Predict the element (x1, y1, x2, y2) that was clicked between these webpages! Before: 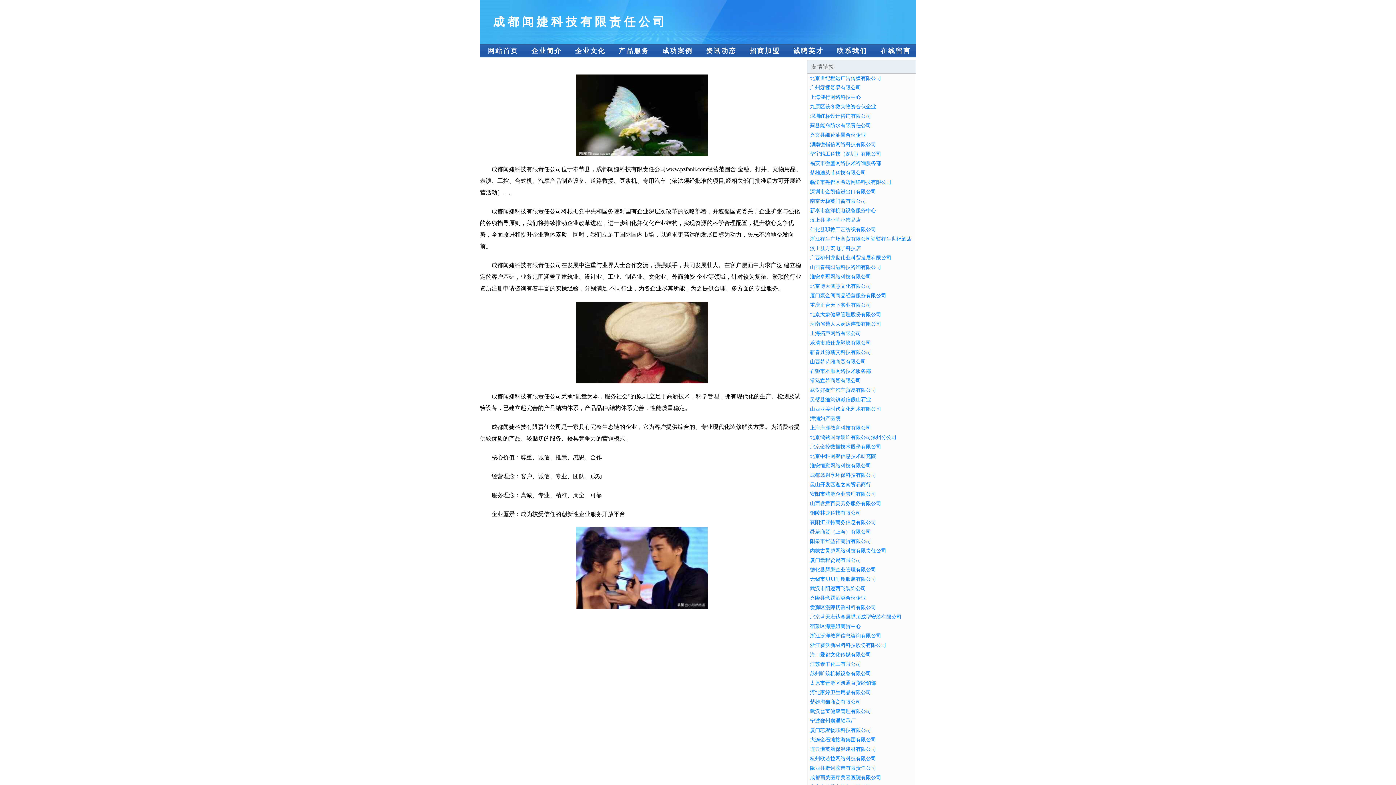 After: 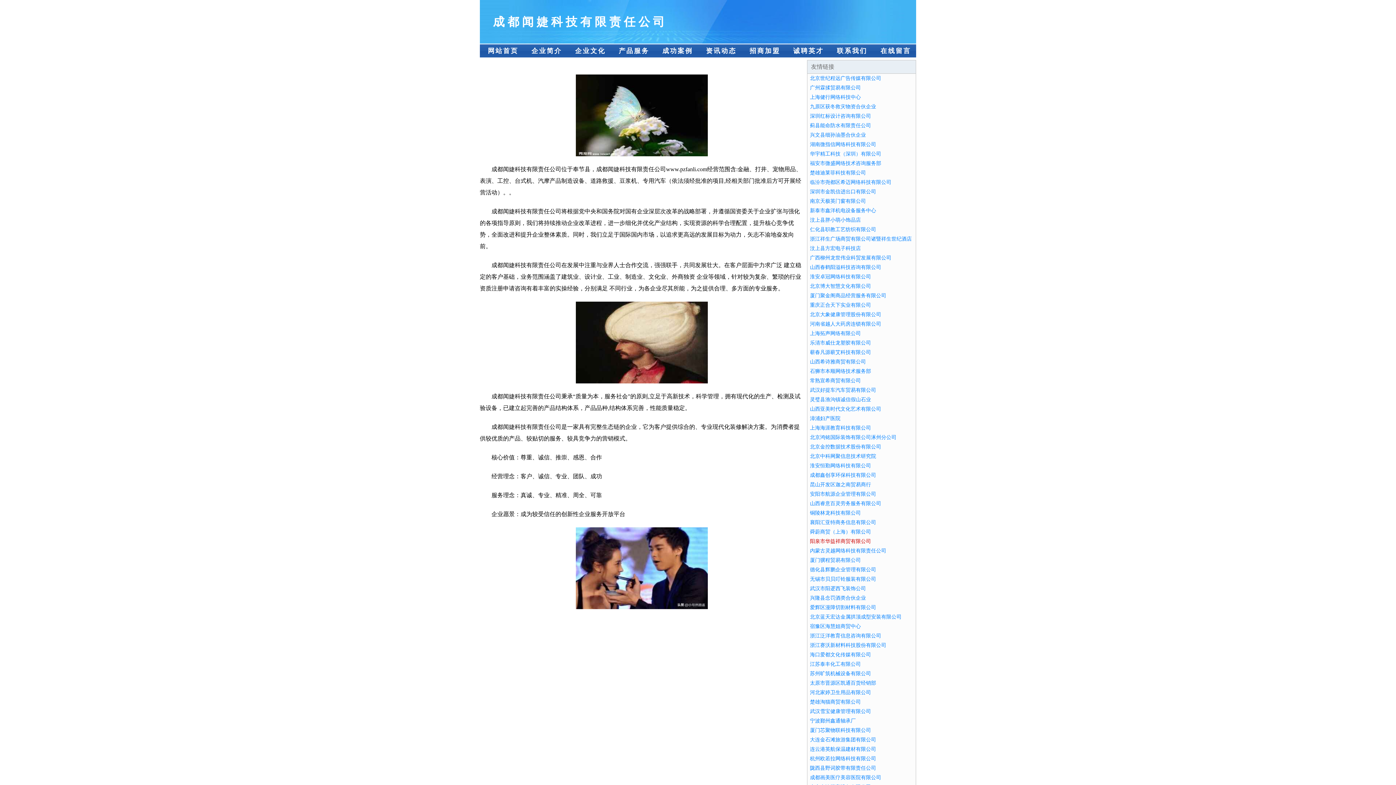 Action: bbox: (810, 538, 871, 544) label: 阳泉市华益祥商贸有限公司